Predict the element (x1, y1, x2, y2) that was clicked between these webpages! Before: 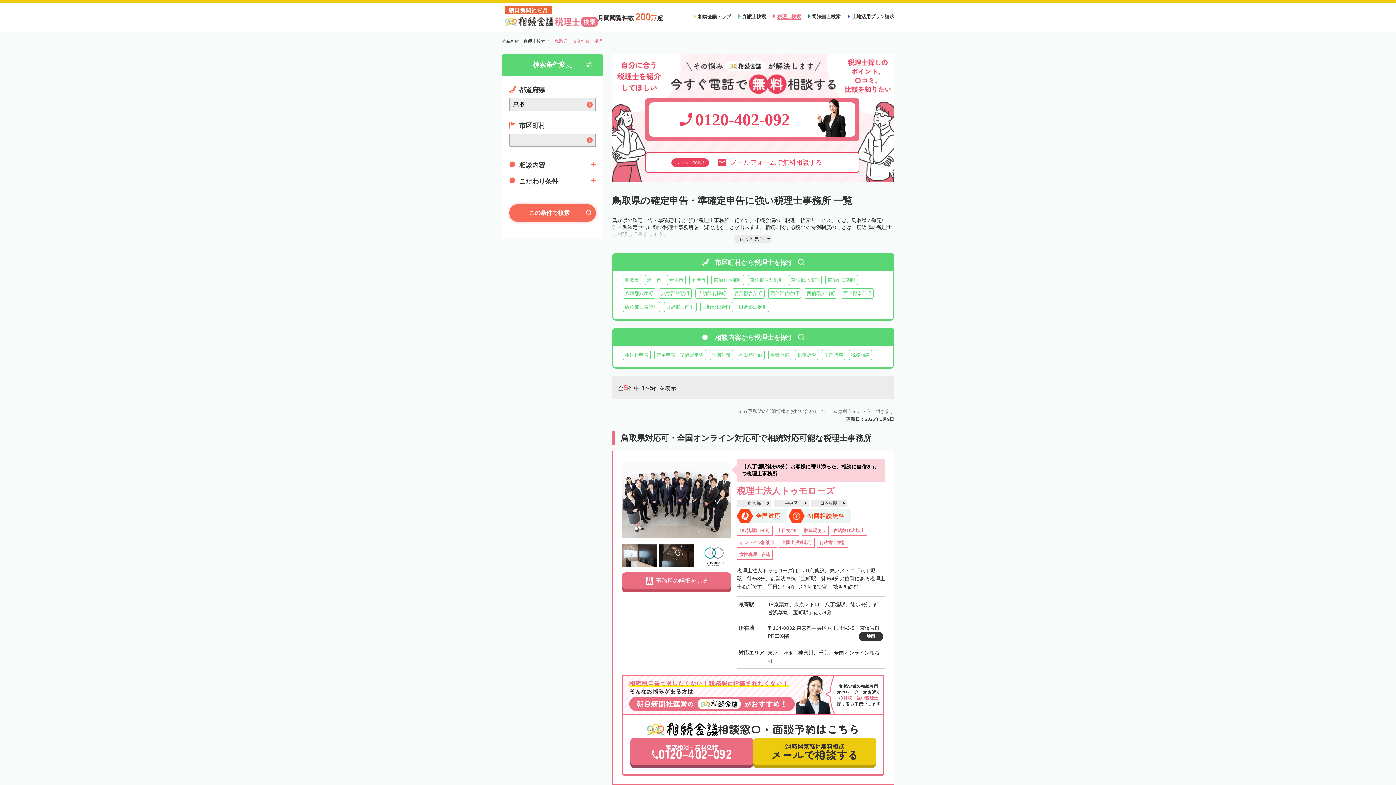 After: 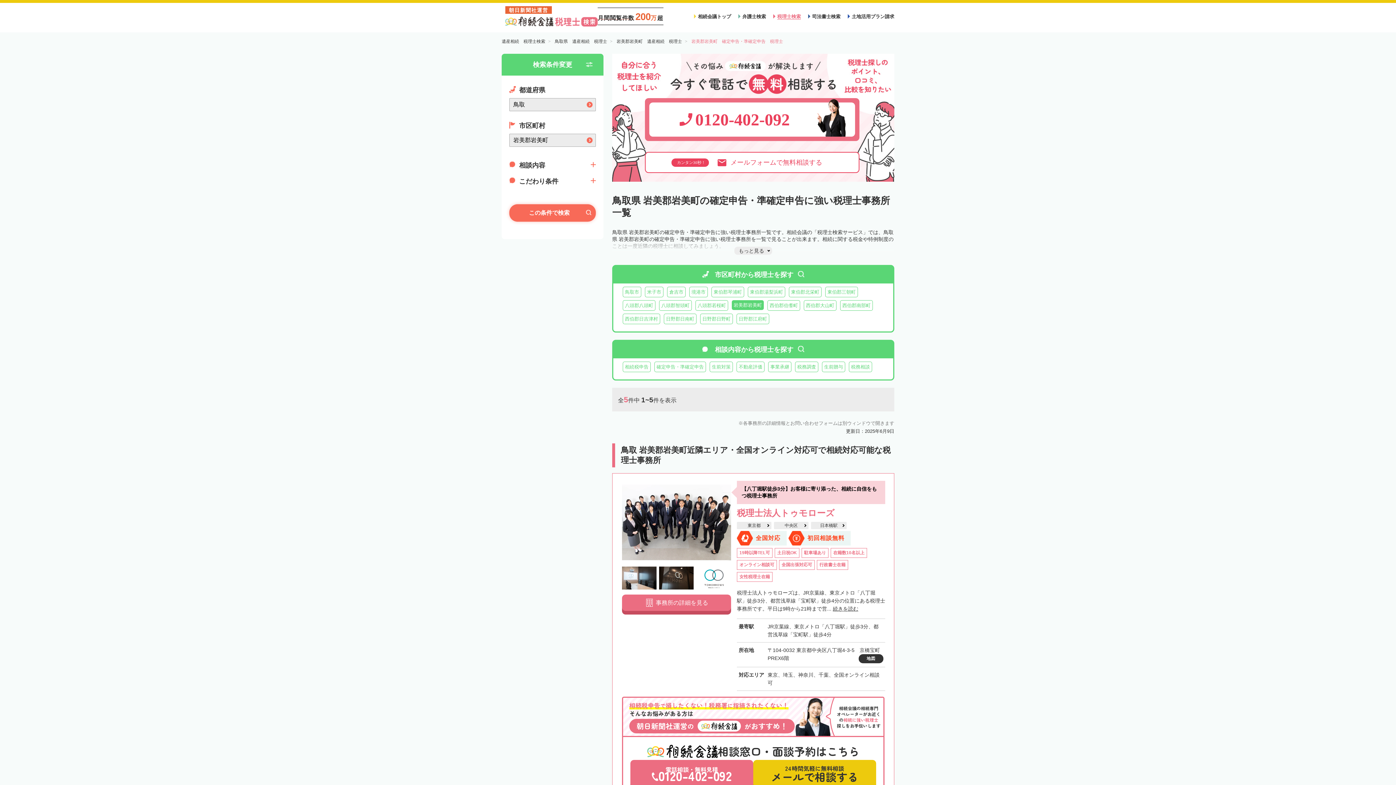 Action: bbox: (732, 288, 764, 298) label: 岩美郡岩美町